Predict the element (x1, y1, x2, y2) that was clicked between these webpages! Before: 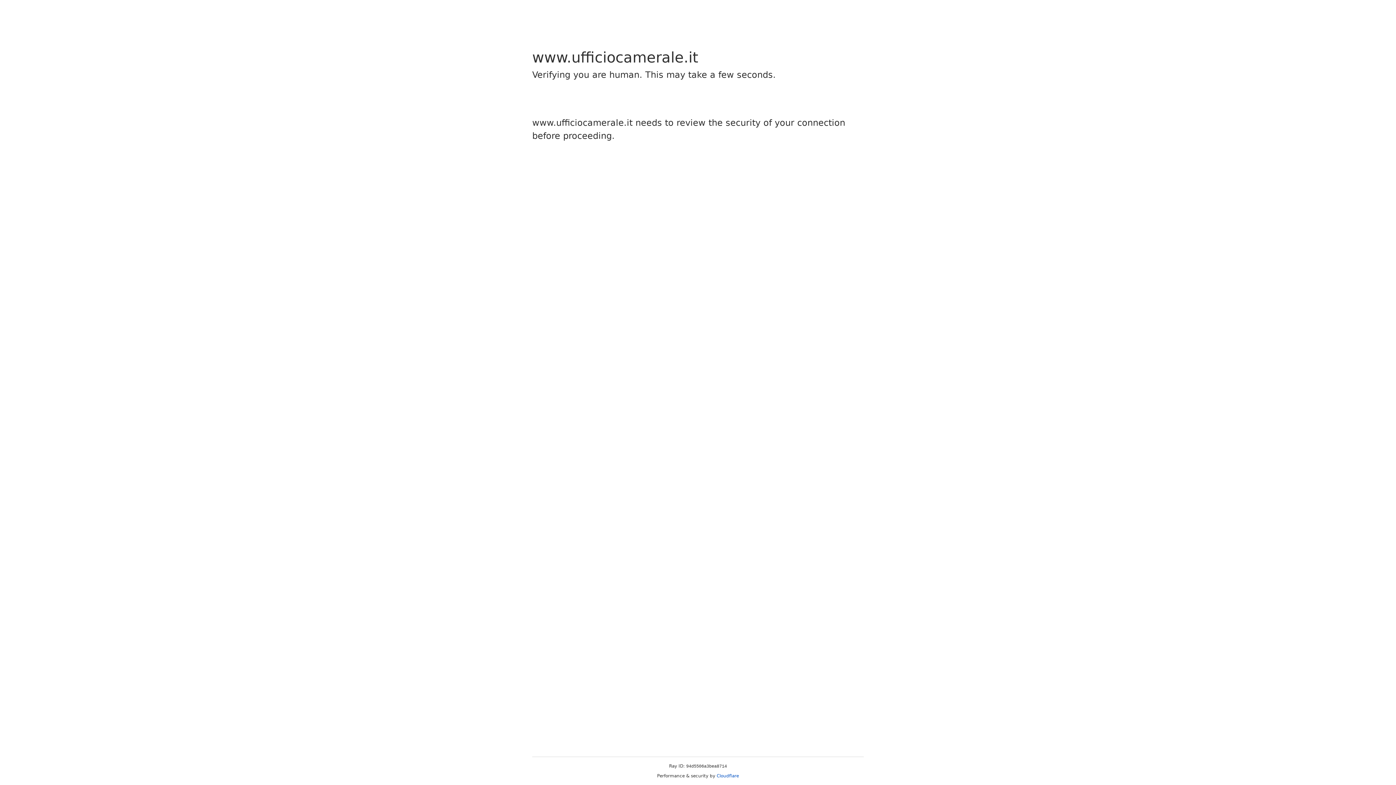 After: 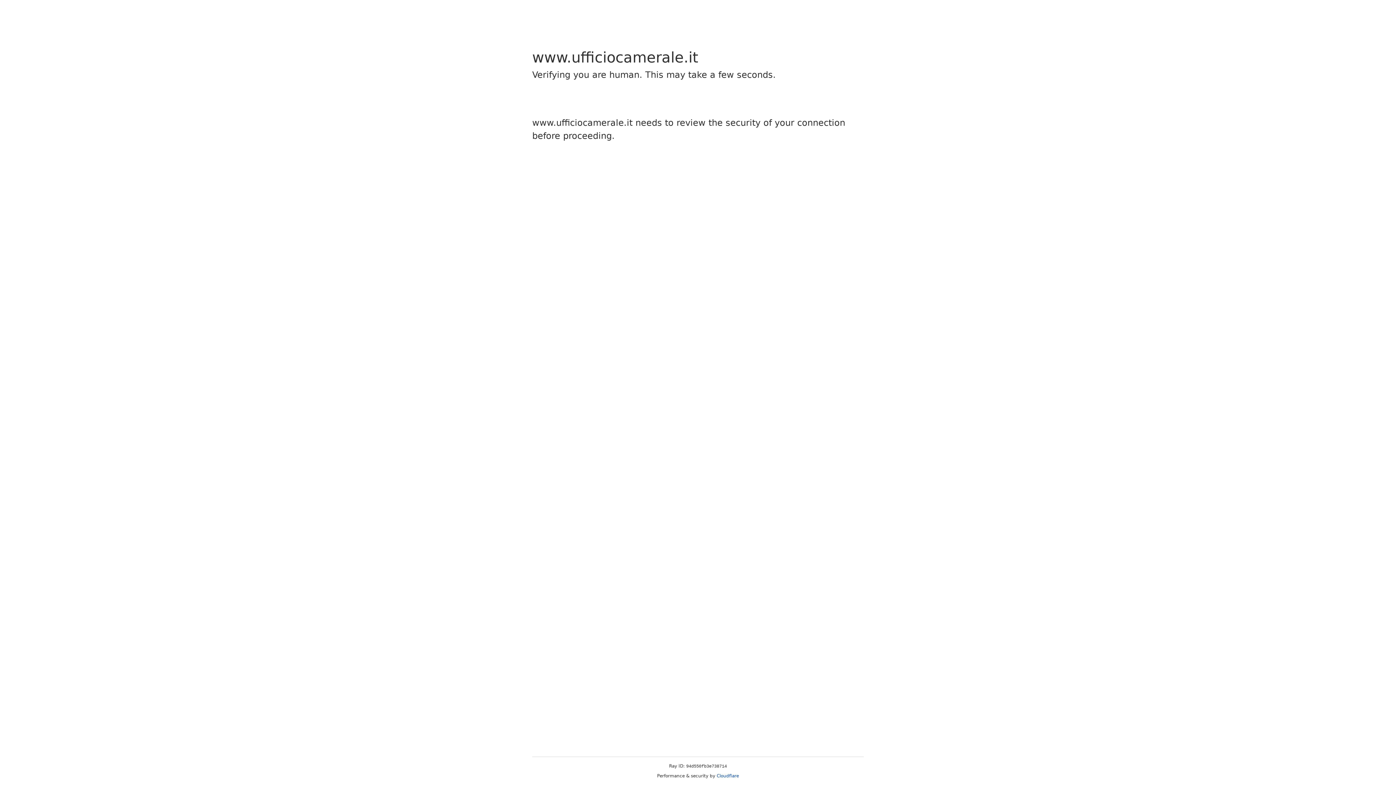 Action: label: Cloudflare bbox: (716, 773, 739, 778)